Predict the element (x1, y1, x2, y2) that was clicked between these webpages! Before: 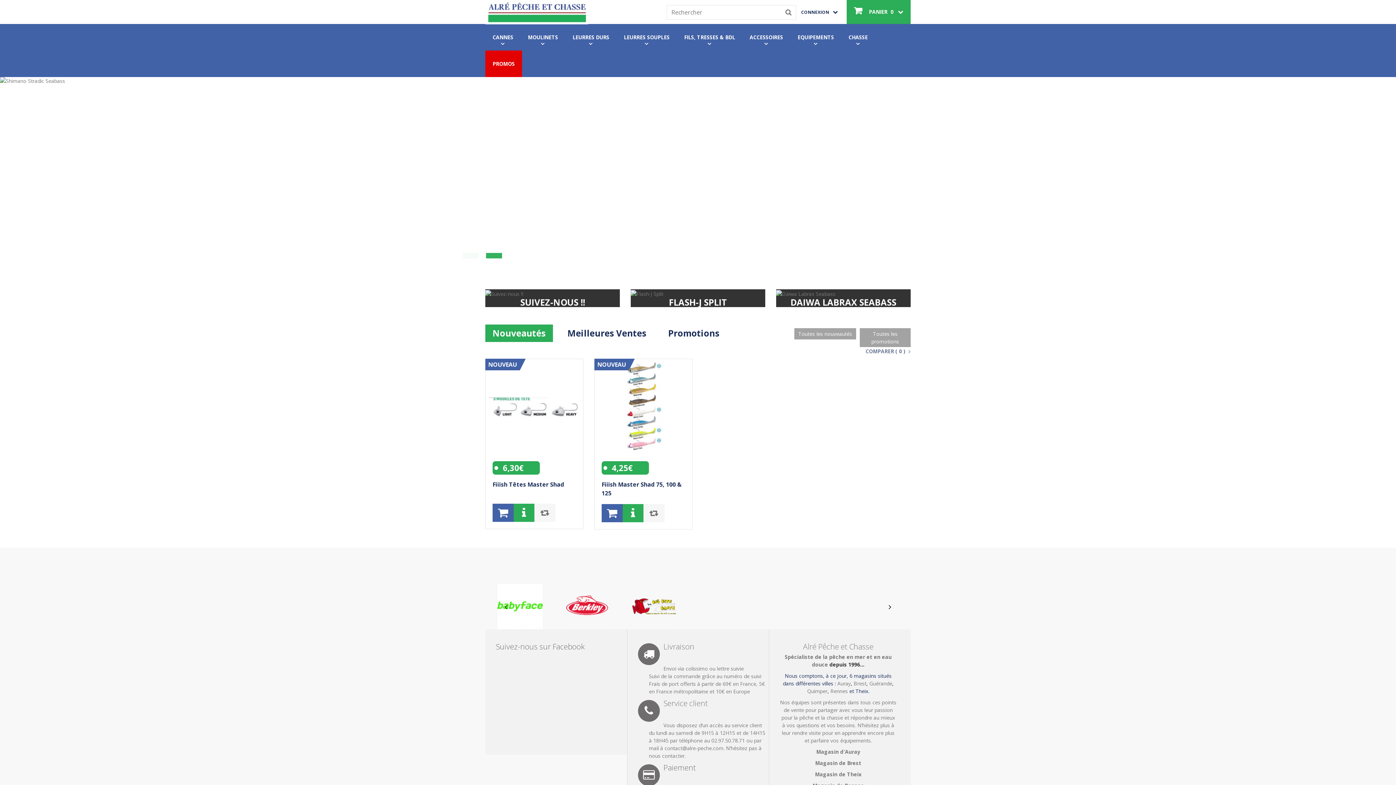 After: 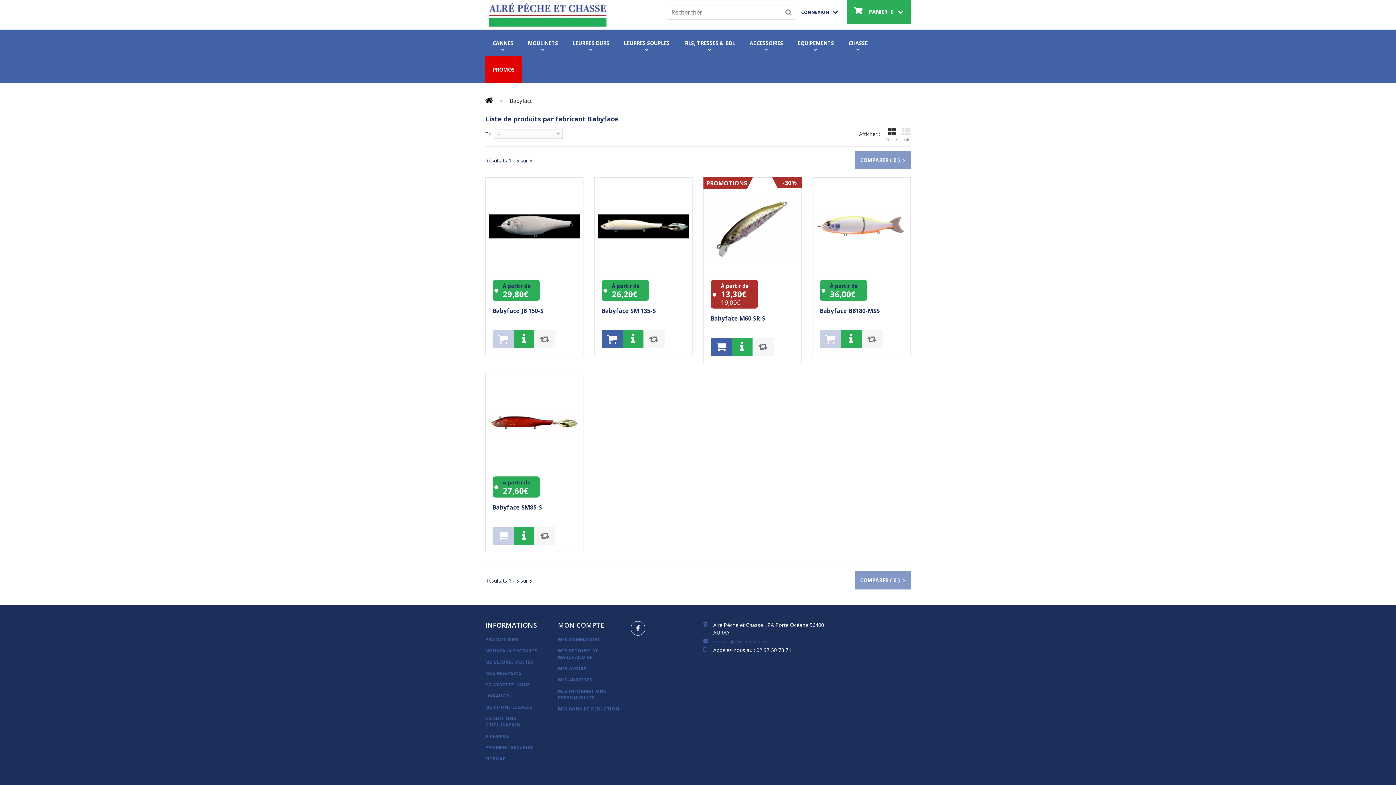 Action: bbox: (765, 583, 832, 629)